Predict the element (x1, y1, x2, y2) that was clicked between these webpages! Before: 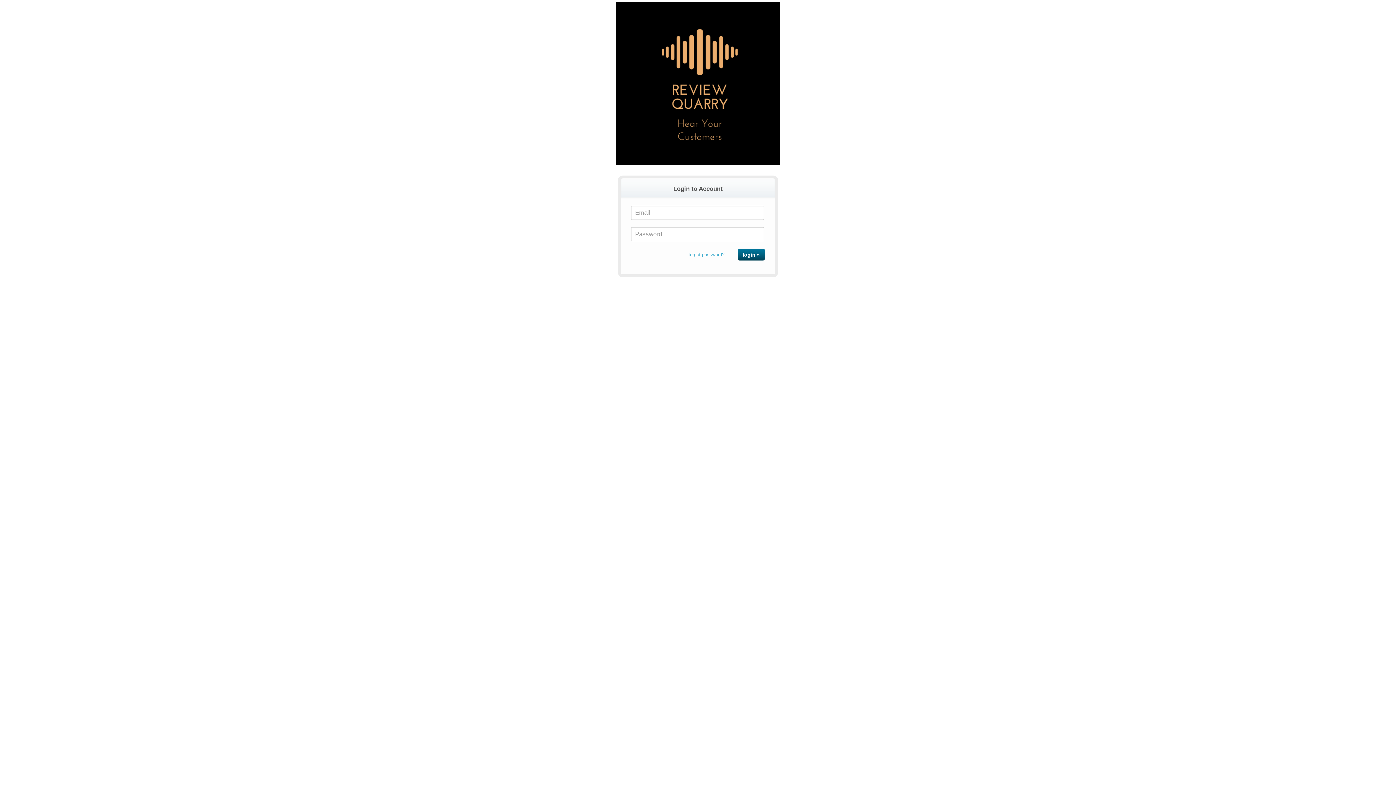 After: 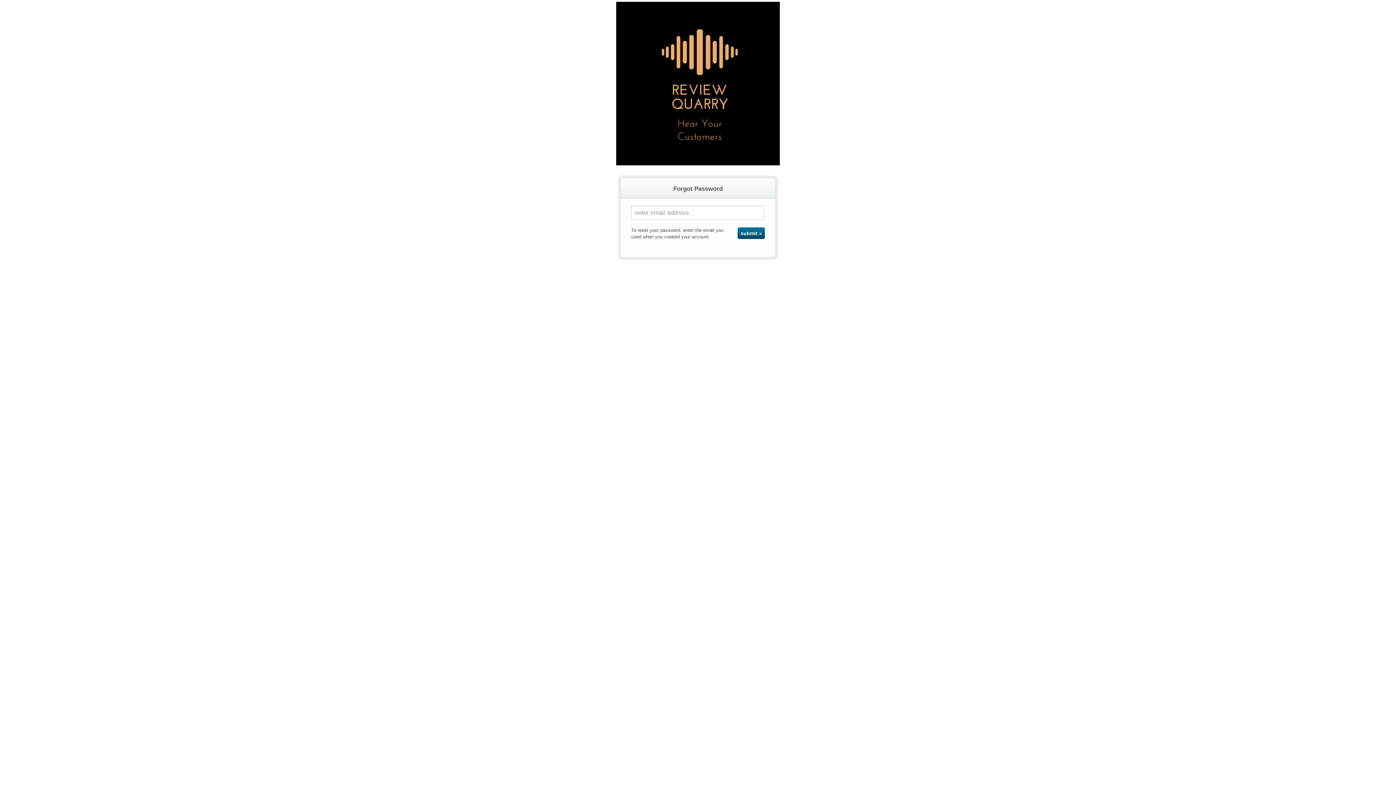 Action: bbox: (688, 252, 724, 257) label: forgot password?